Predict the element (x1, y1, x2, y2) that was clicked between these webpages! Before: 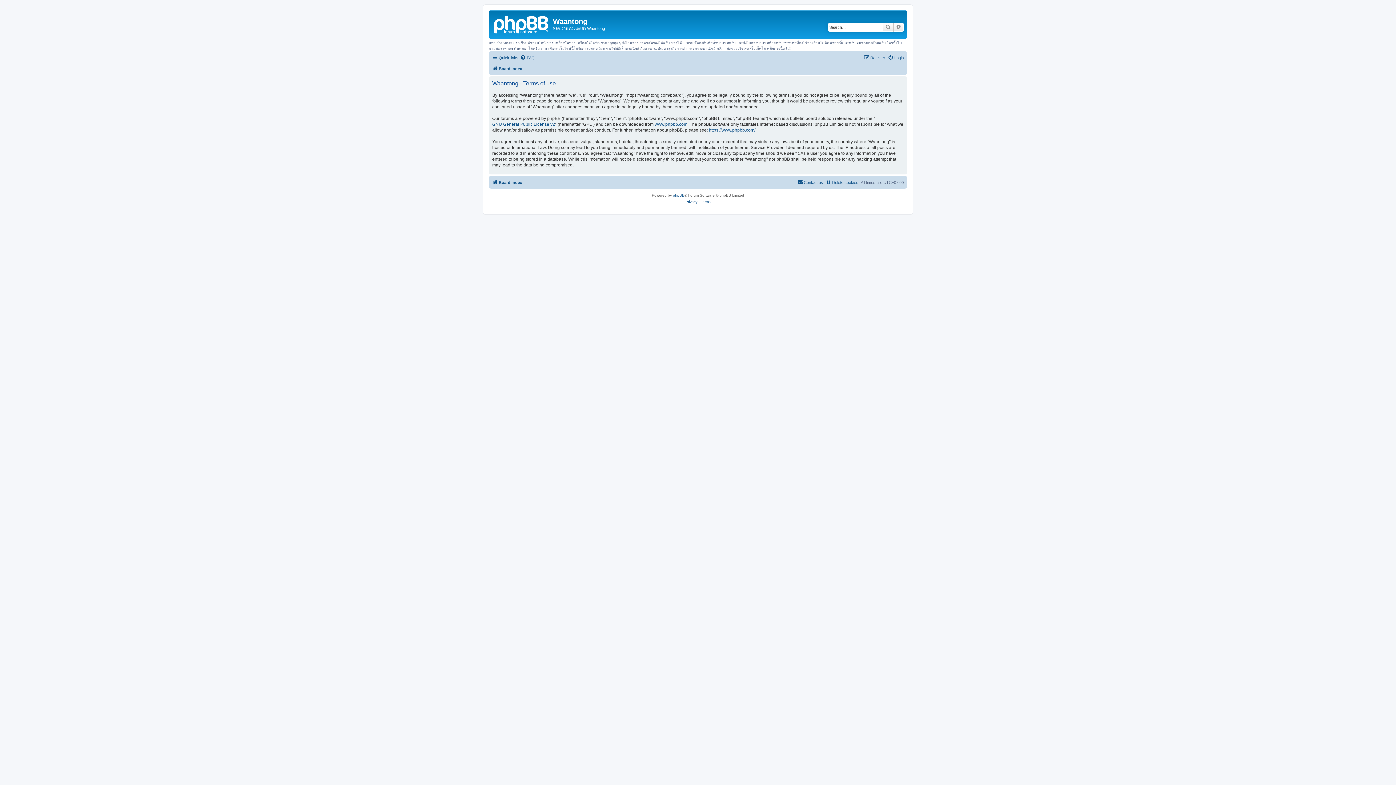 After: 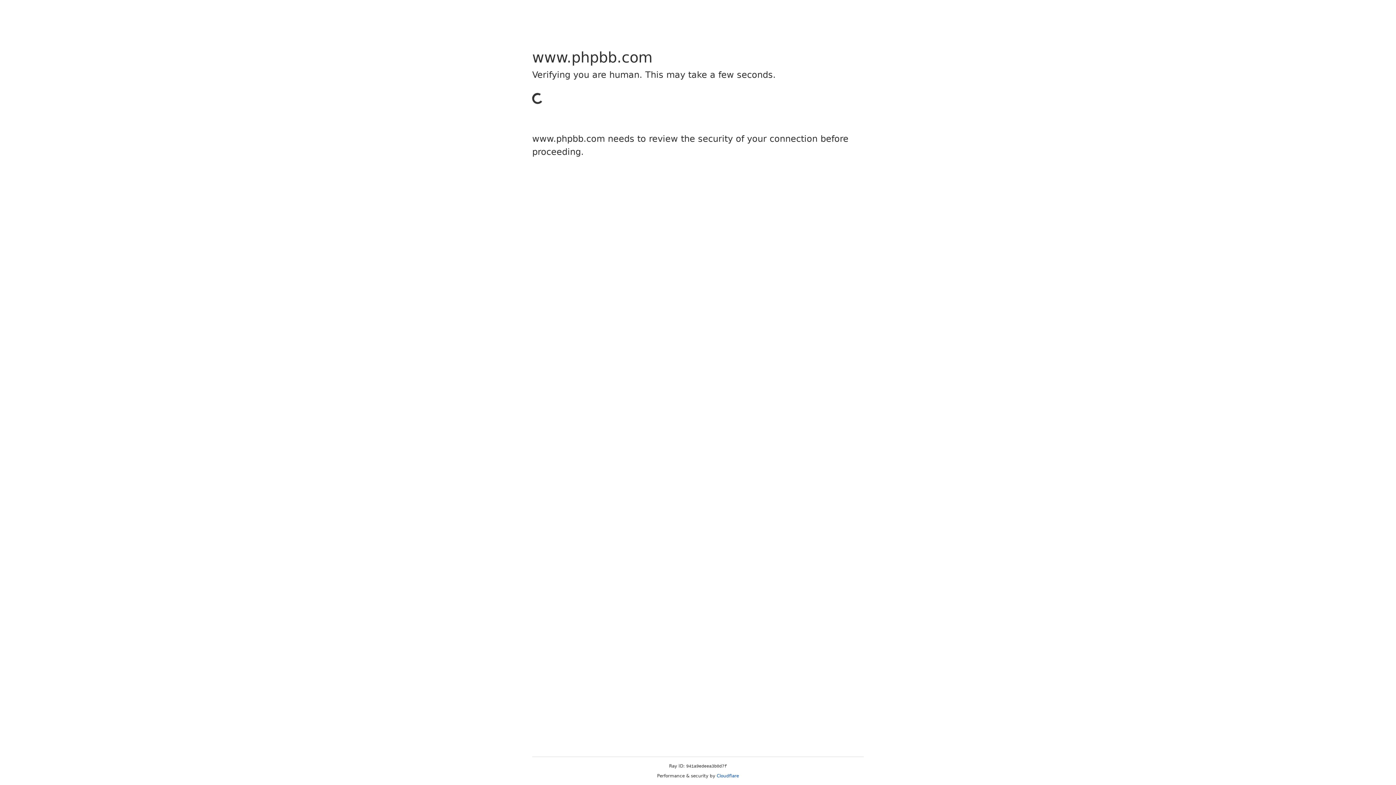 Action: label: https://www.phpbb.com/ bbox: (709, 127, 755, 132)